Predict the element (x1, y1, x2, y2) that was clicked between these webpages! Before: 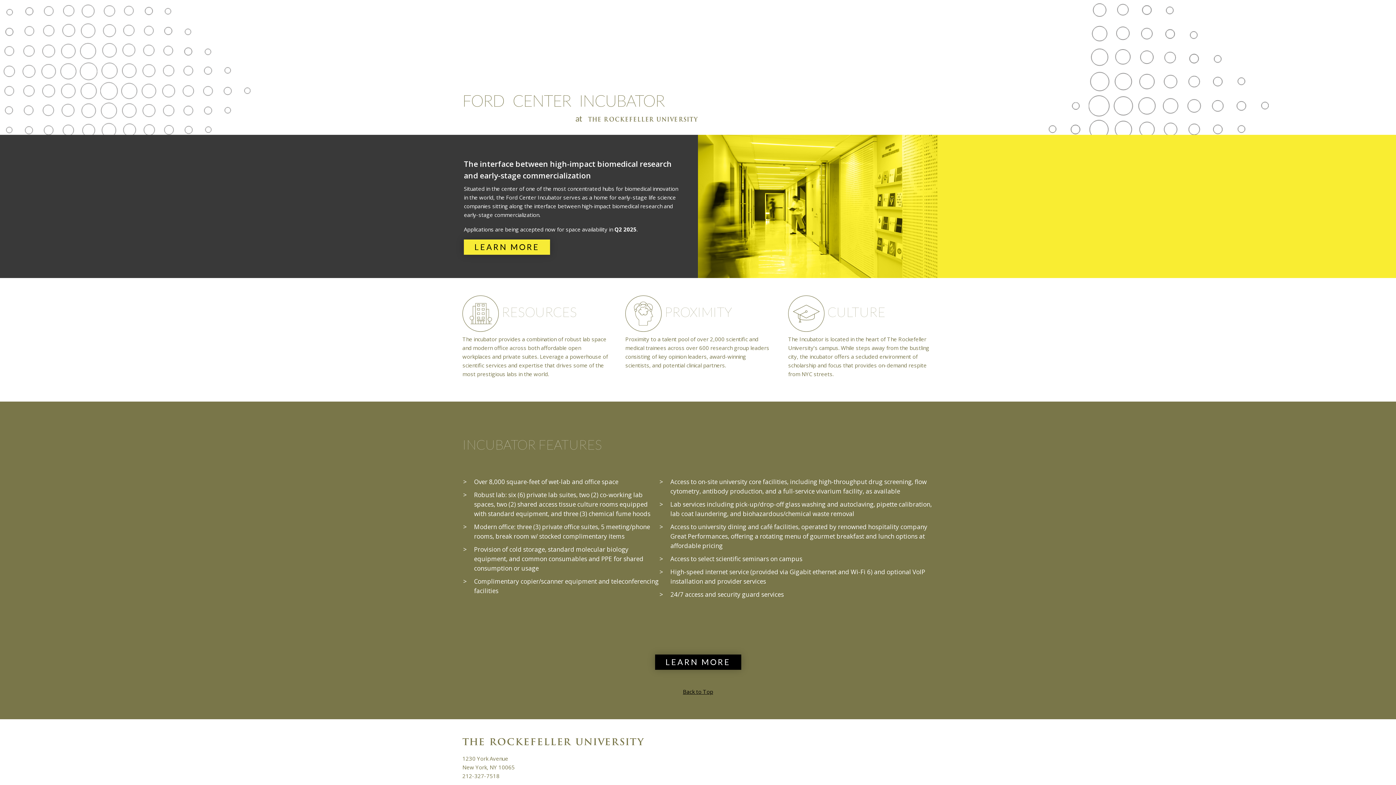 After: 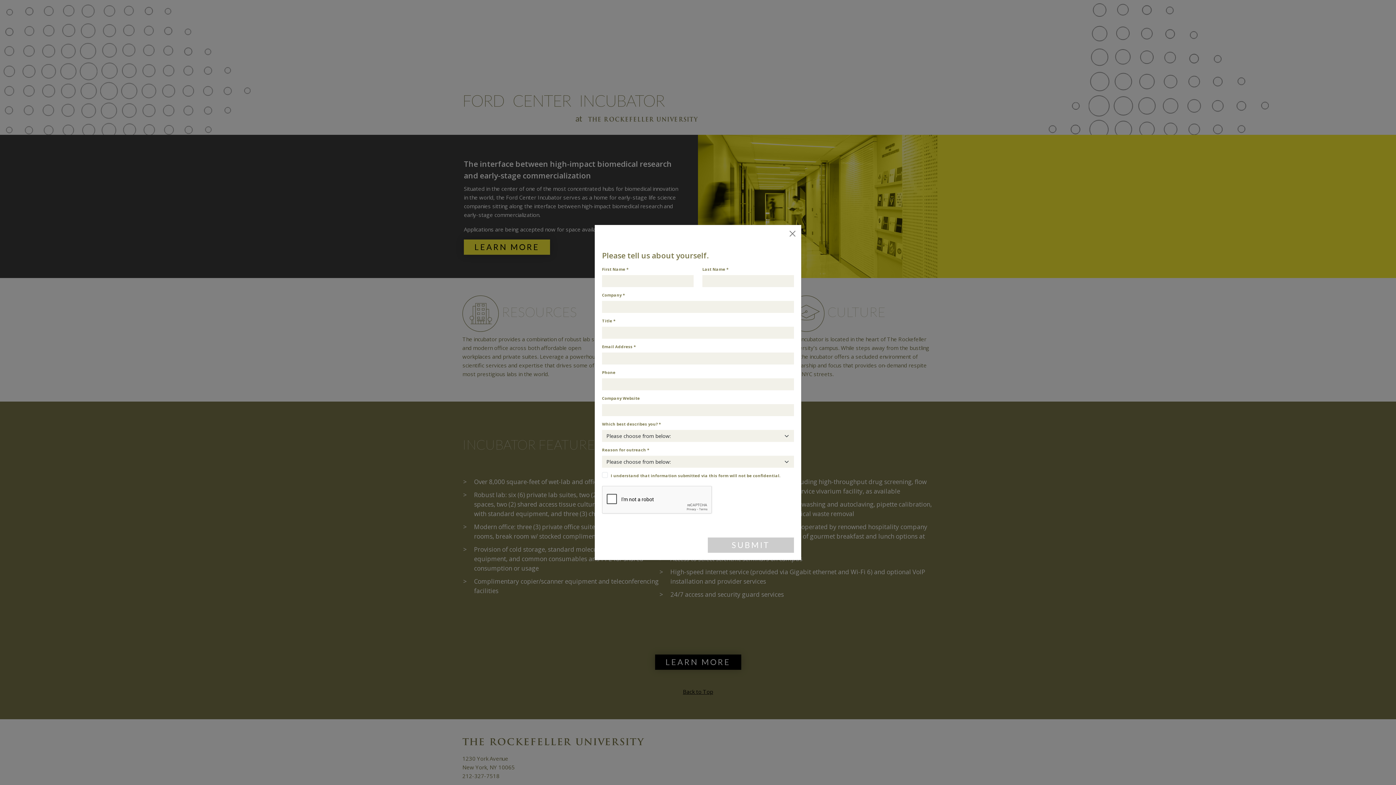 Action: bbox: (655, 654, 741, 670) label: LEARN MORE